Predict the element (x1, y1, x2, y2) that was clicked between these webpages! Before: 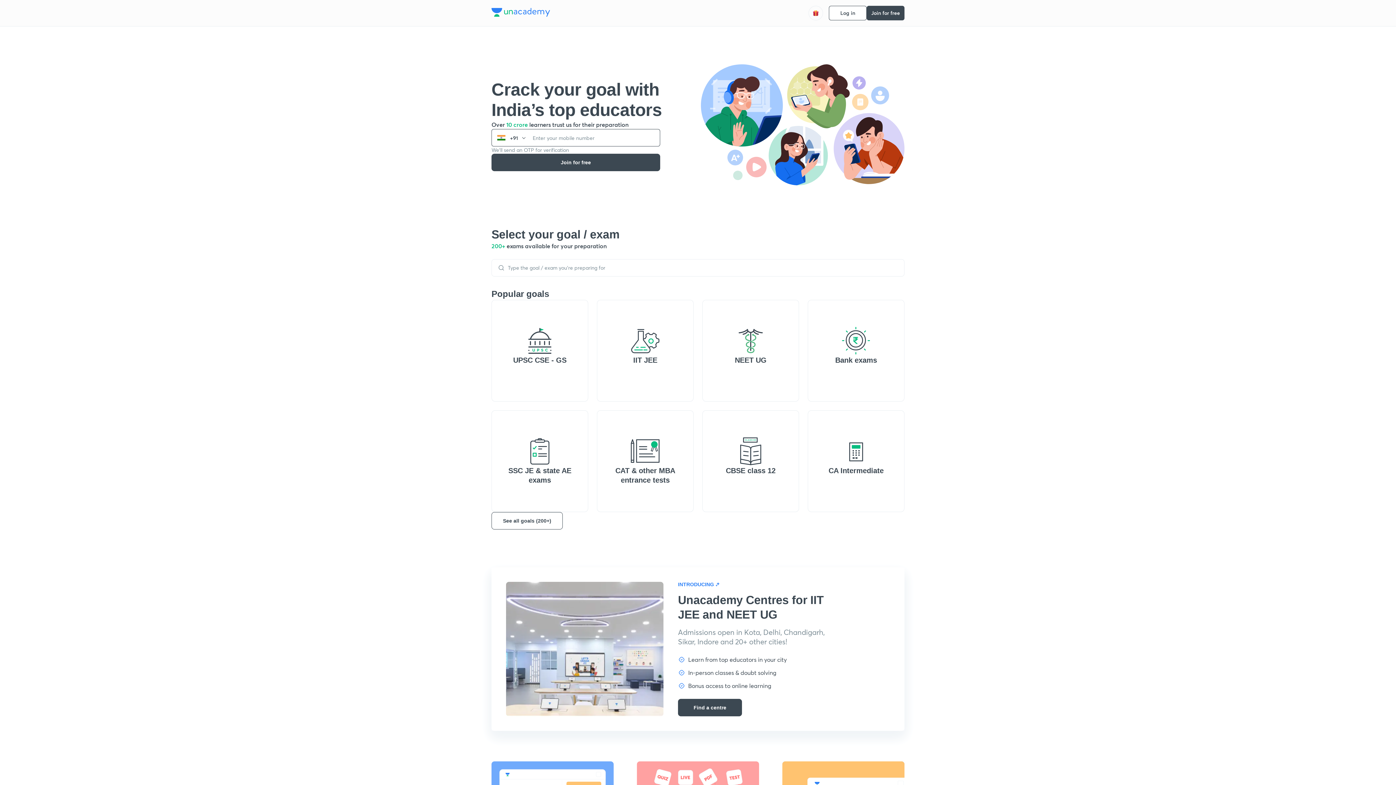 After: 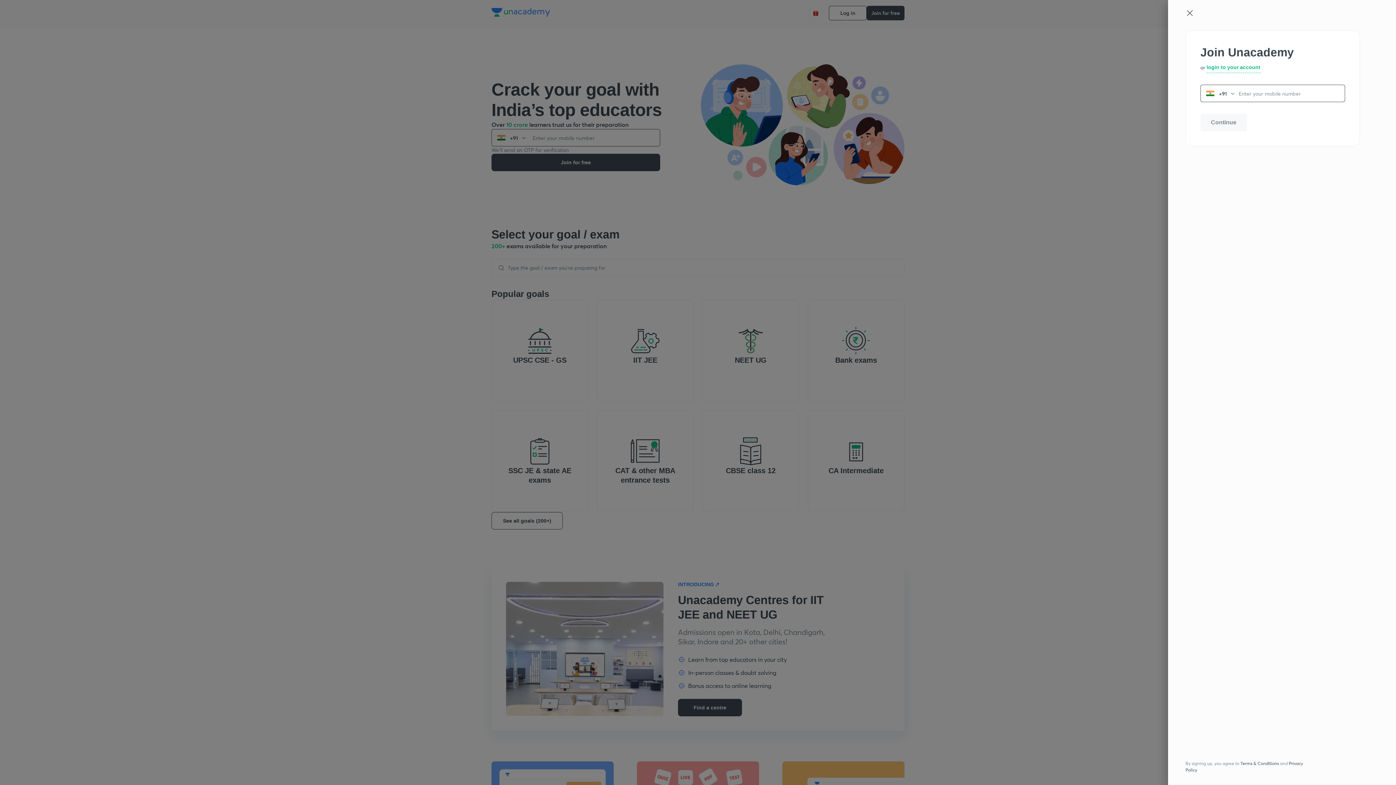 Action: bbox: (866, 5, 904, 20) label: Join for free